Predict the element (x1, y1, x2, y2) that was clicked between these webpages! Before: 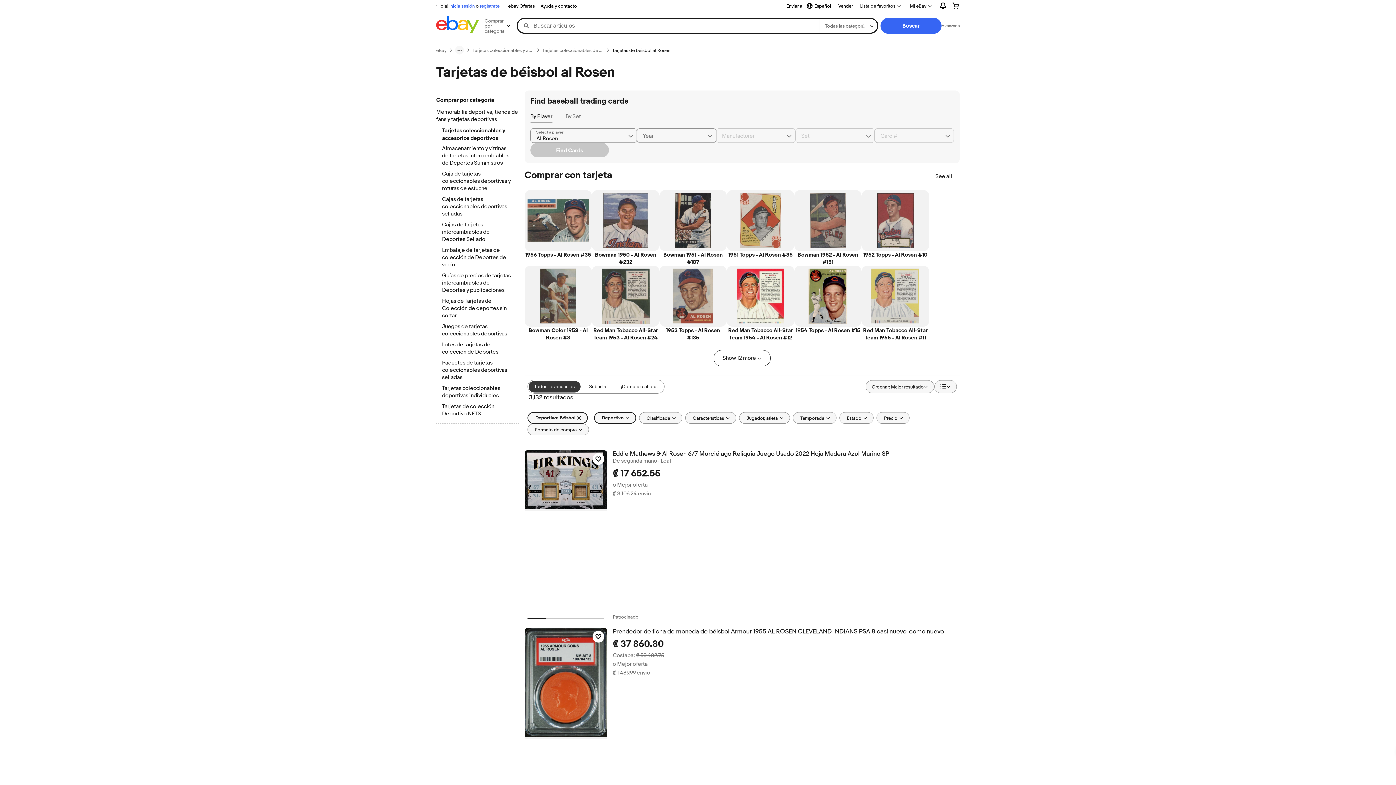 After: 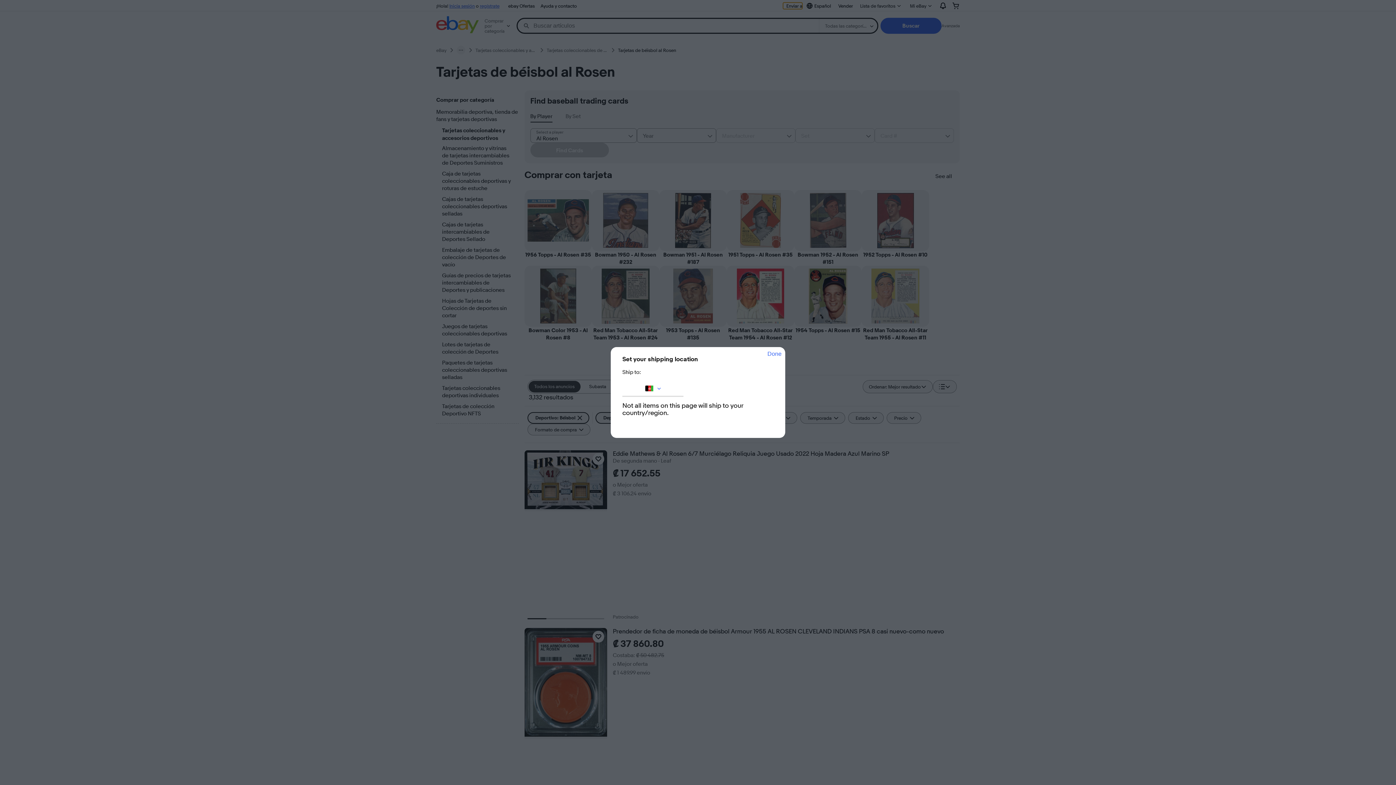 Action: bbox: (783, 2, 802, 9) label: Enviar a